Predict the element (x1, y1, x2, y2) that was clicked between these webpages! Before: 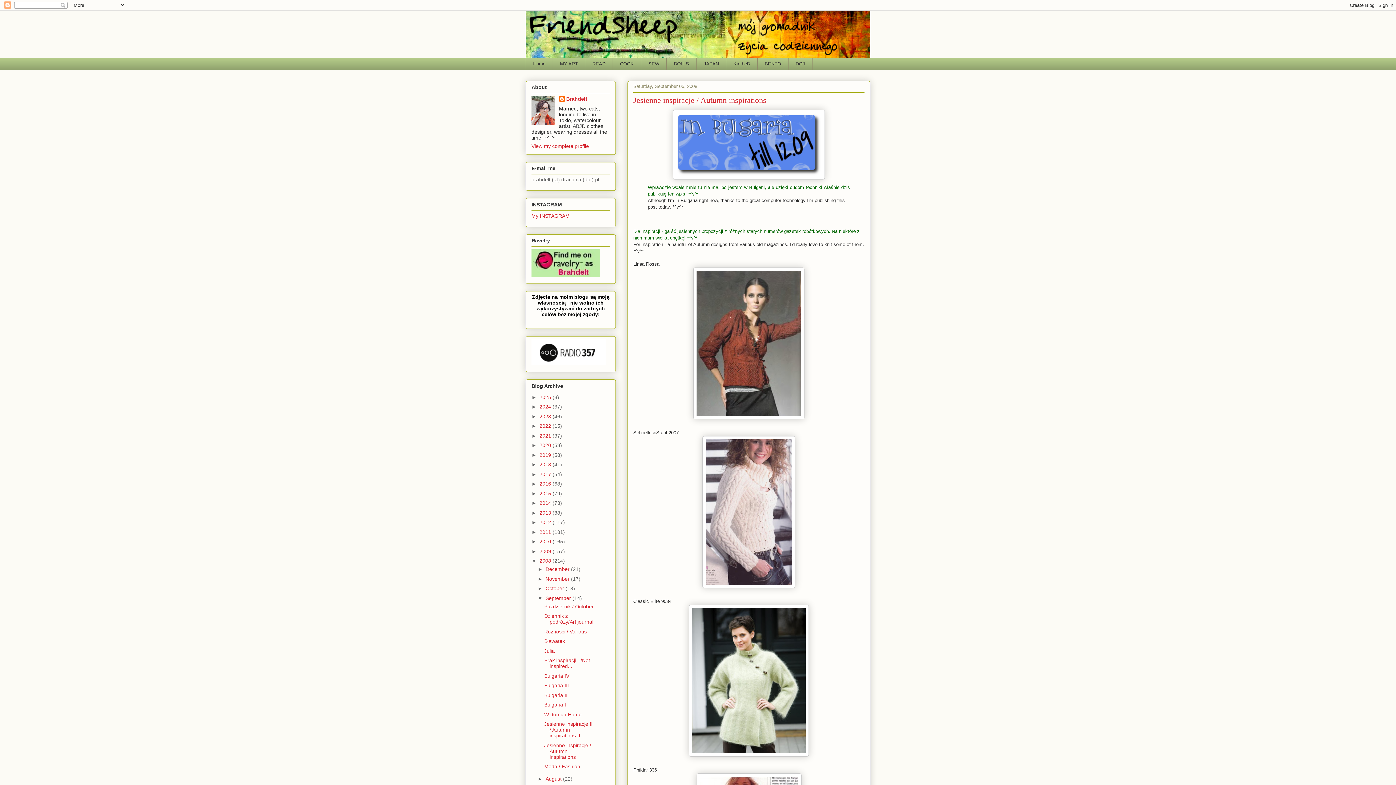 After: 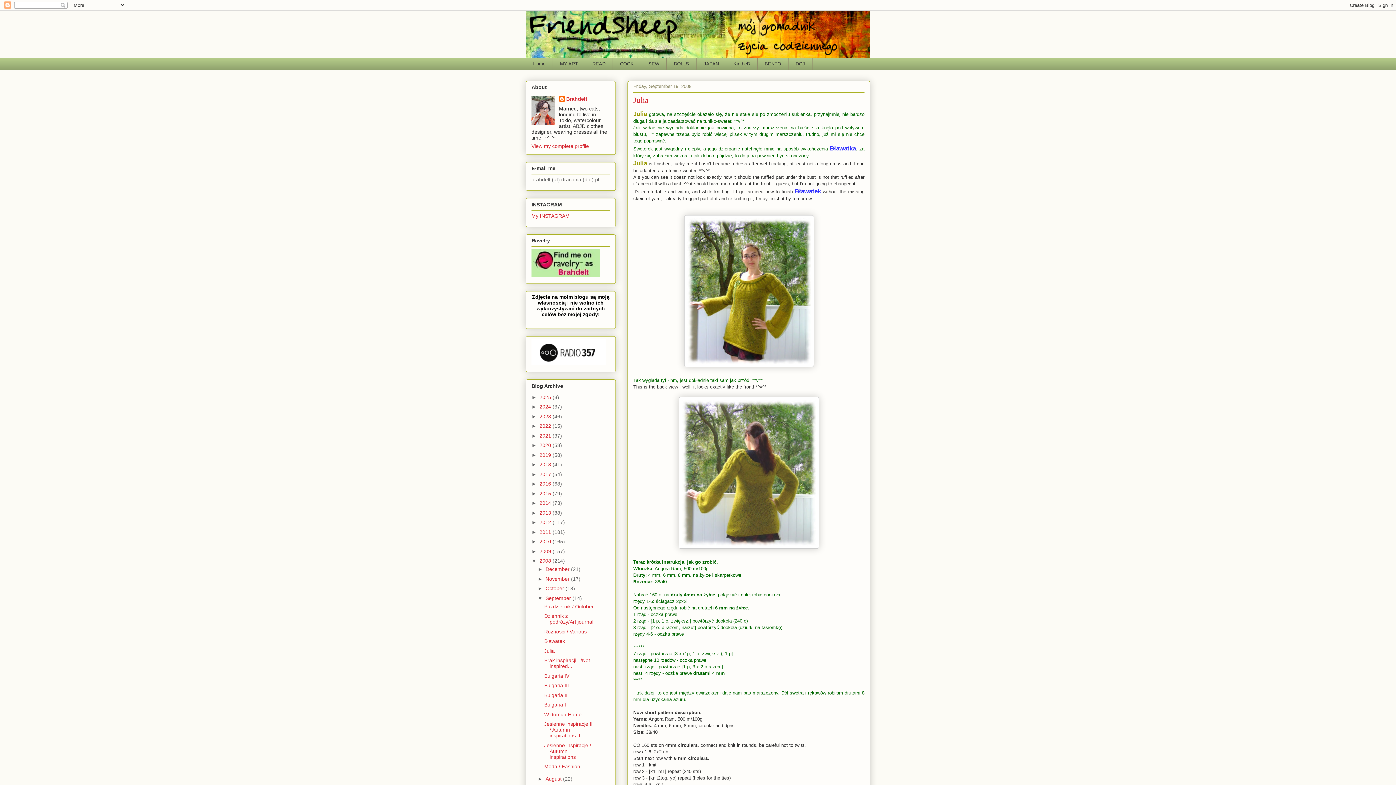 Action: bbox: (544, 648, 554, 654) label: Julia